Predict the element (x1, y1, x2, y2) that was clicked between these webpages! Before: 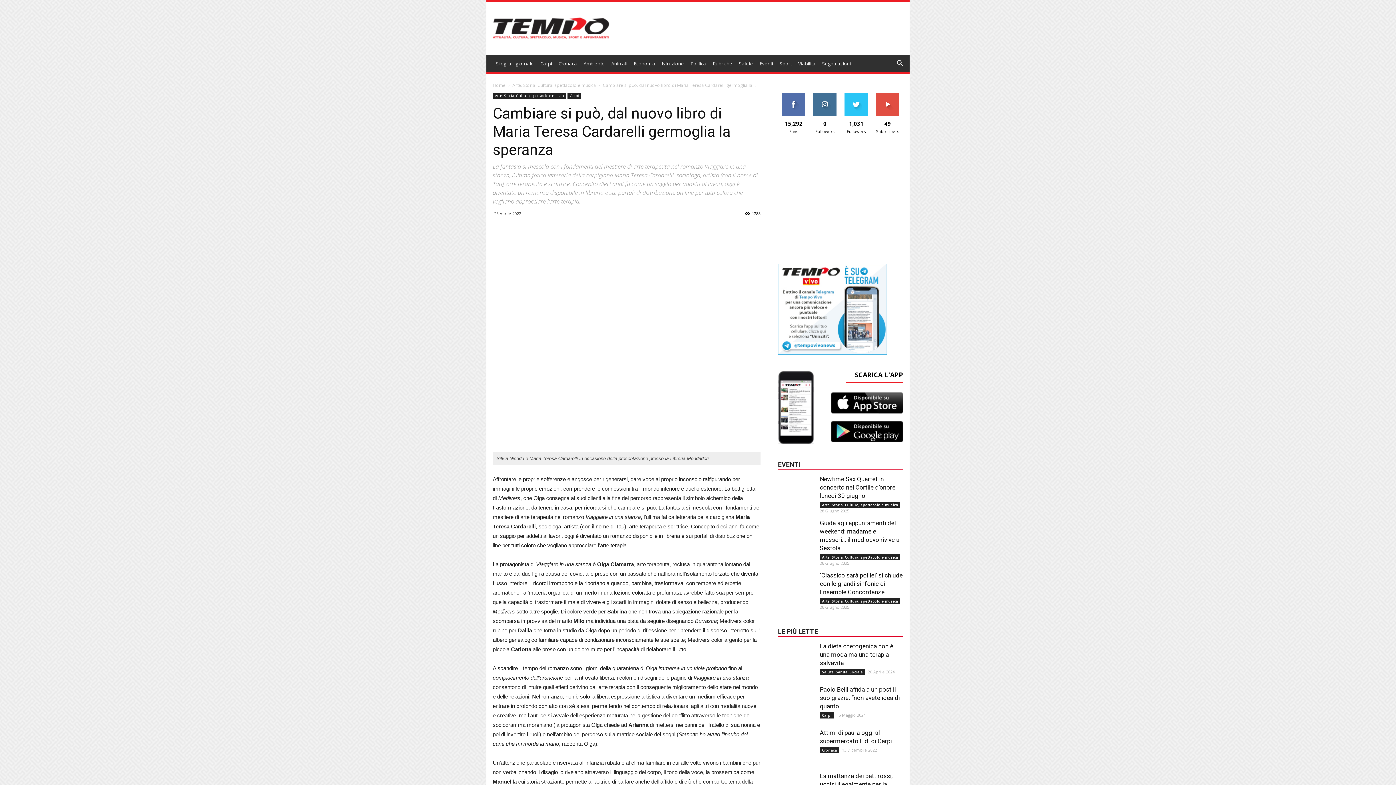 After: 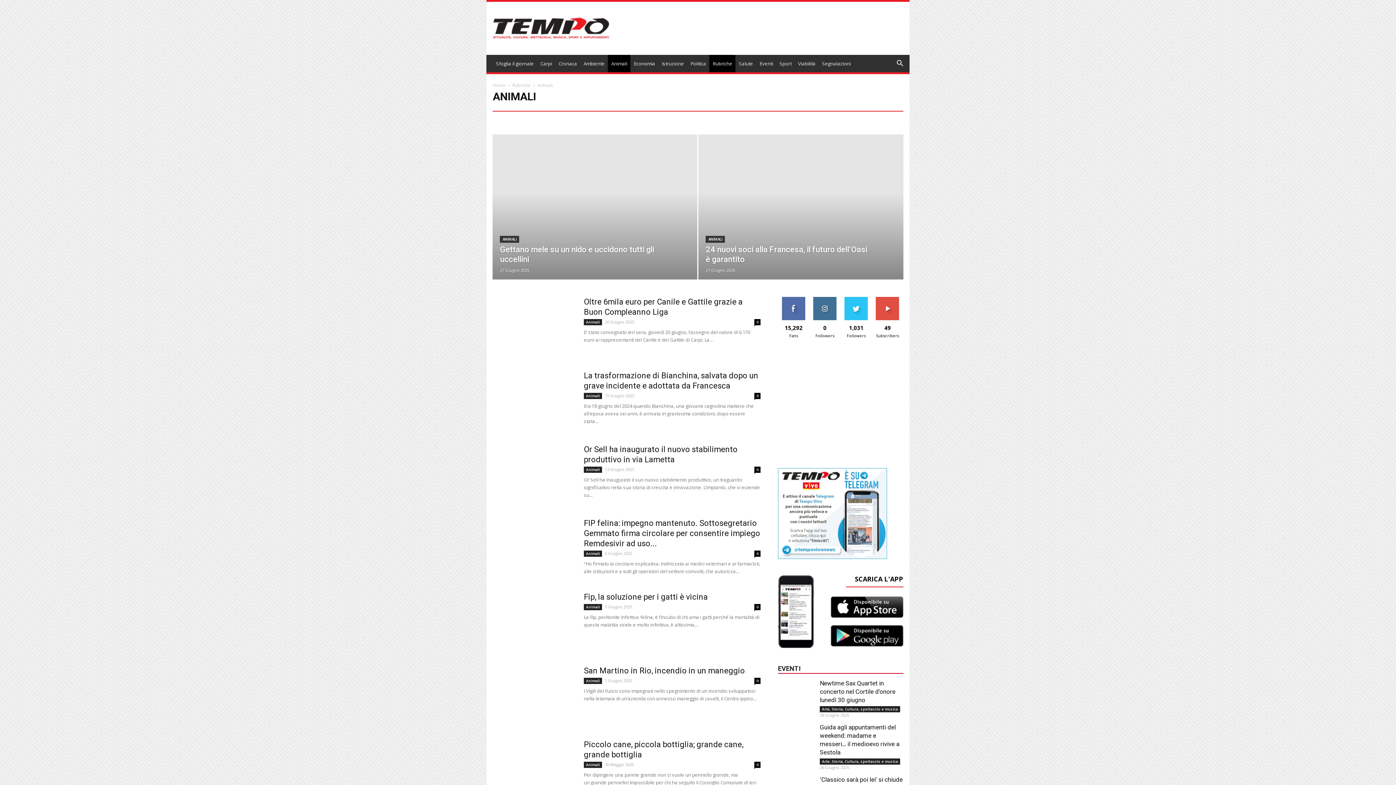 Action: bbox: (608, 54, 630, 72) label: Animali